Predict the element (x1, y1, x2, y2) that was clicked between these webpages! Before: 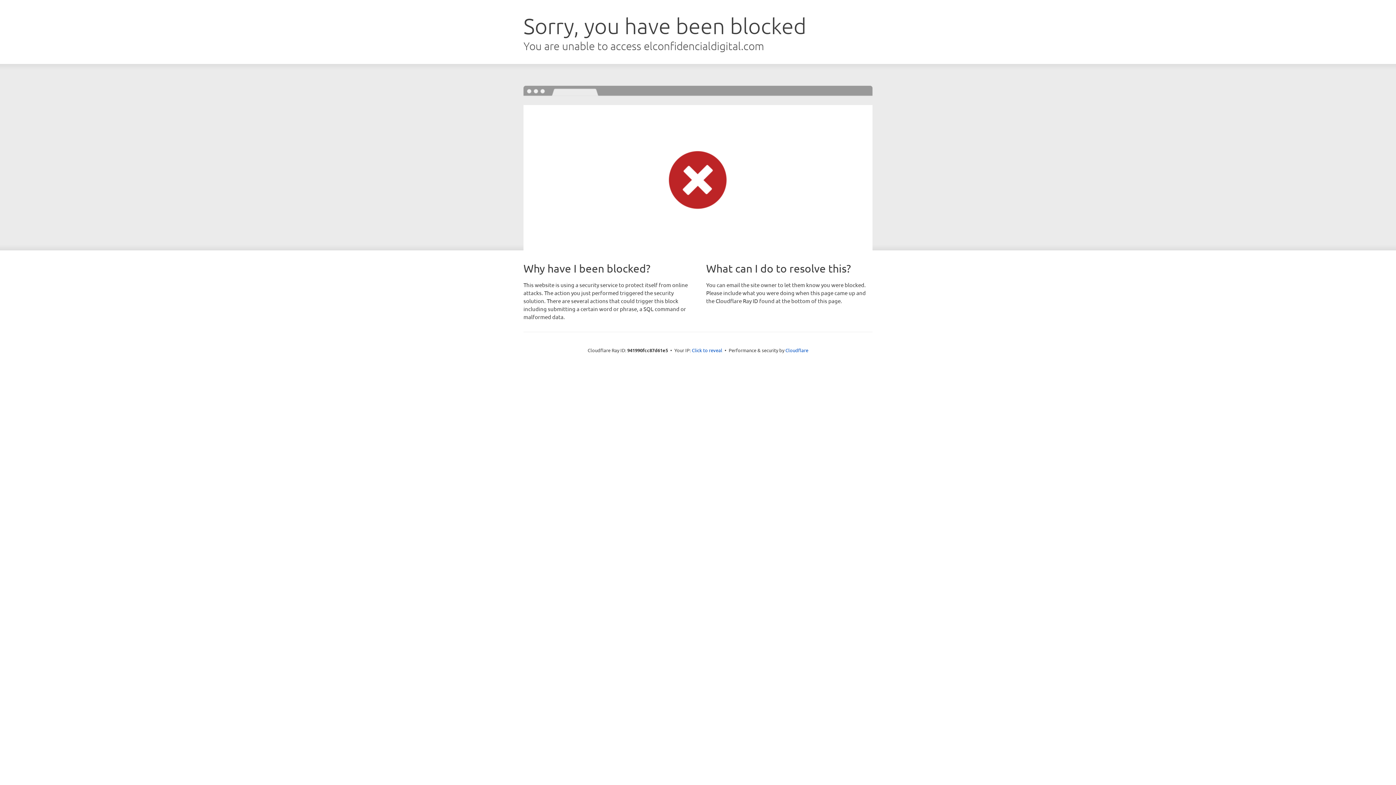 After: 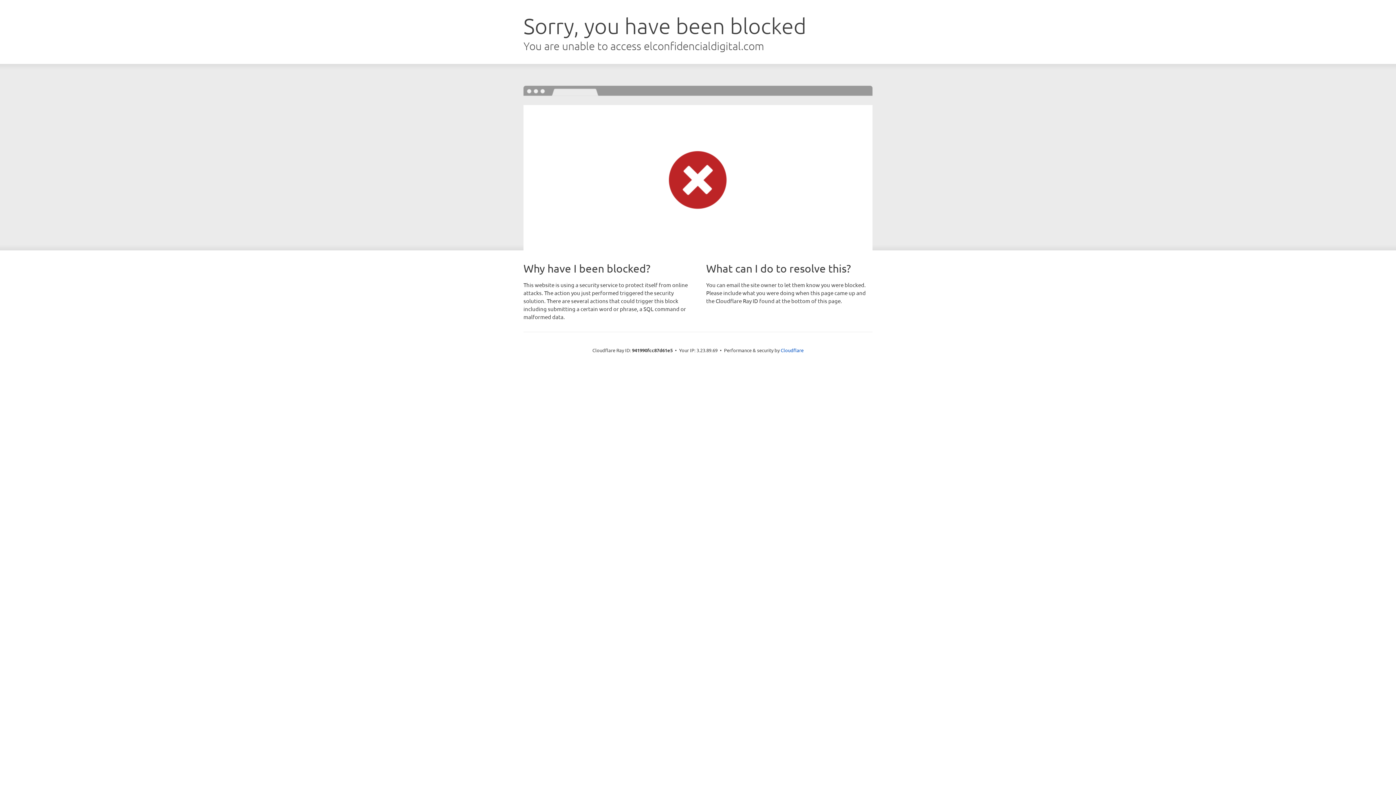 Action: bbox: (692, 346, 722, 353) label: Click to reveal